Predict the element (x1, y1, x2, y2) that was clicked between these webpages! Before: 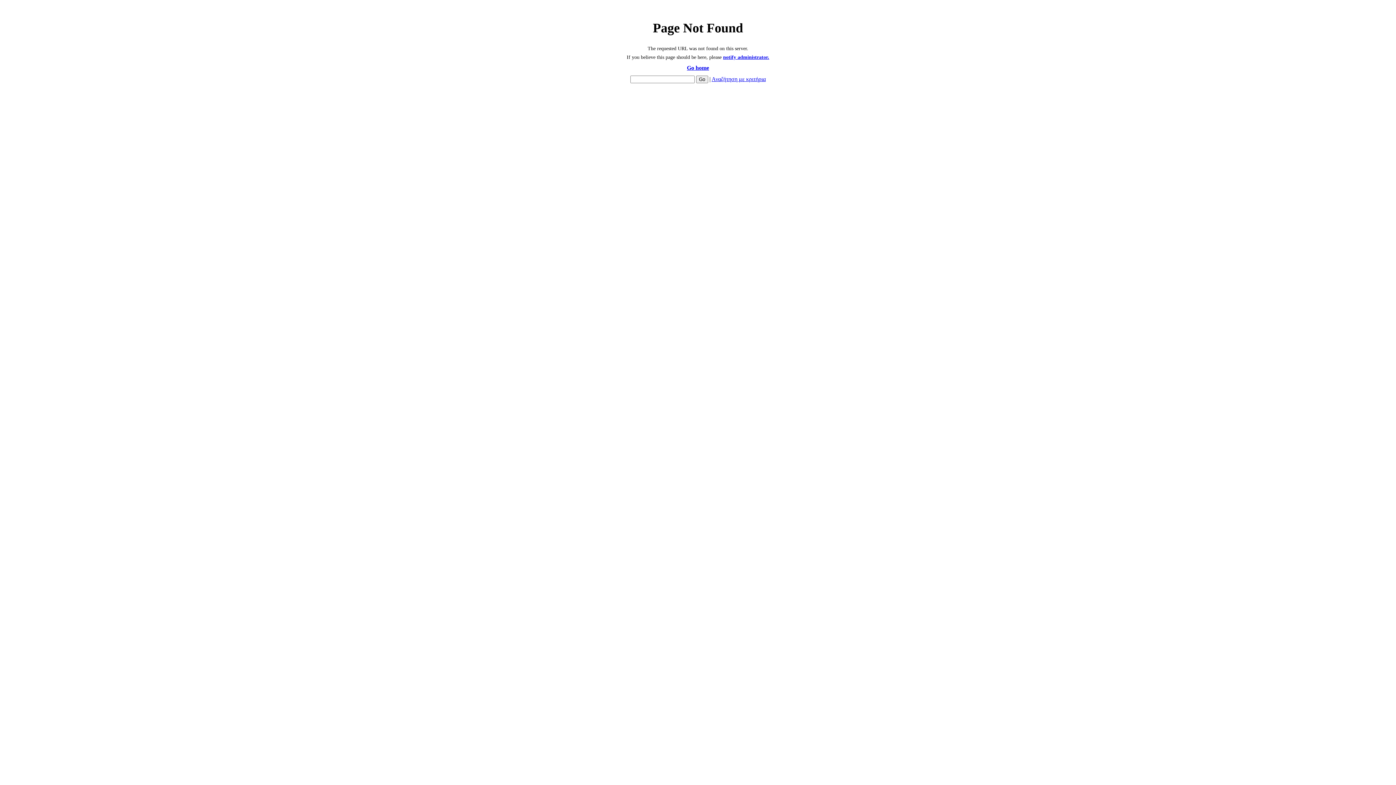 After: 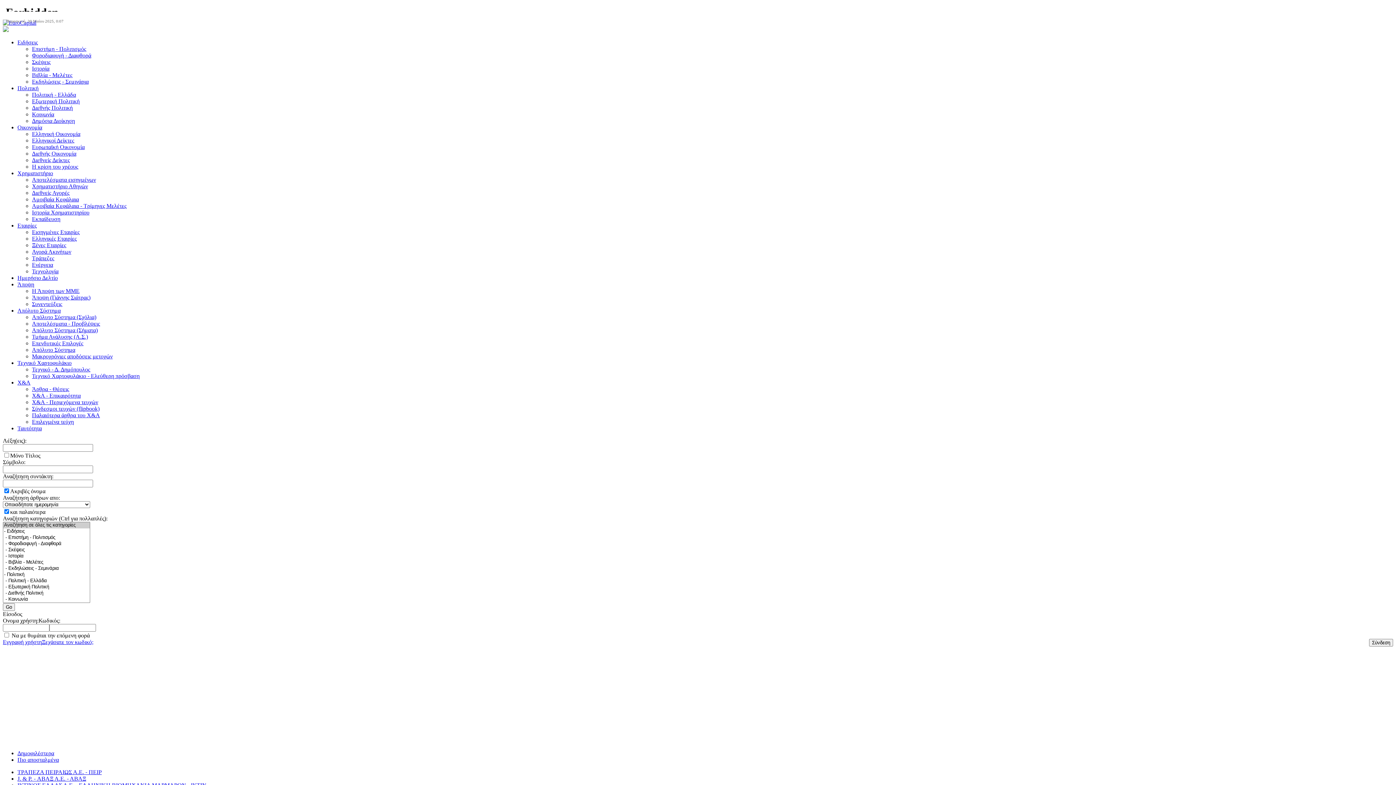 Action: bbox: (696, 75, 708, 83) label: Go